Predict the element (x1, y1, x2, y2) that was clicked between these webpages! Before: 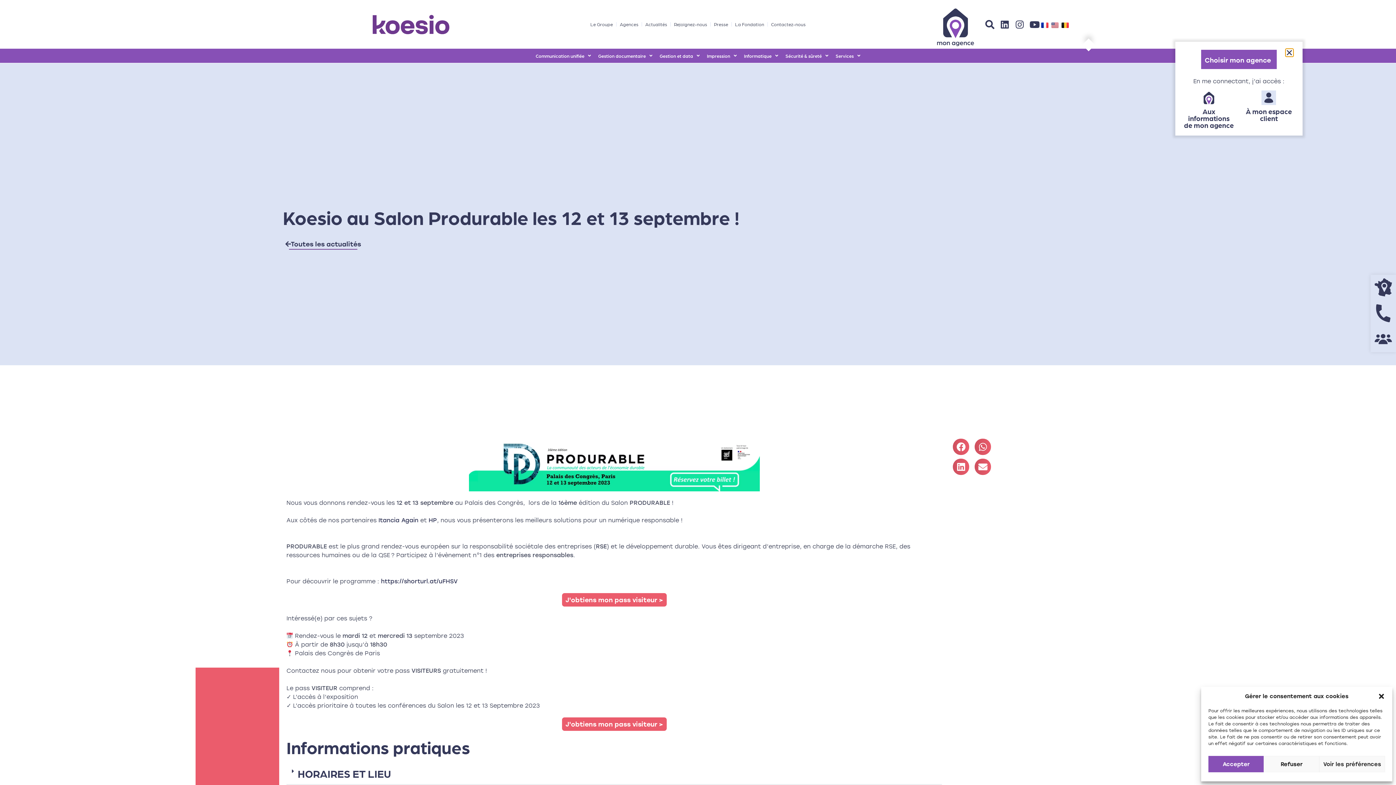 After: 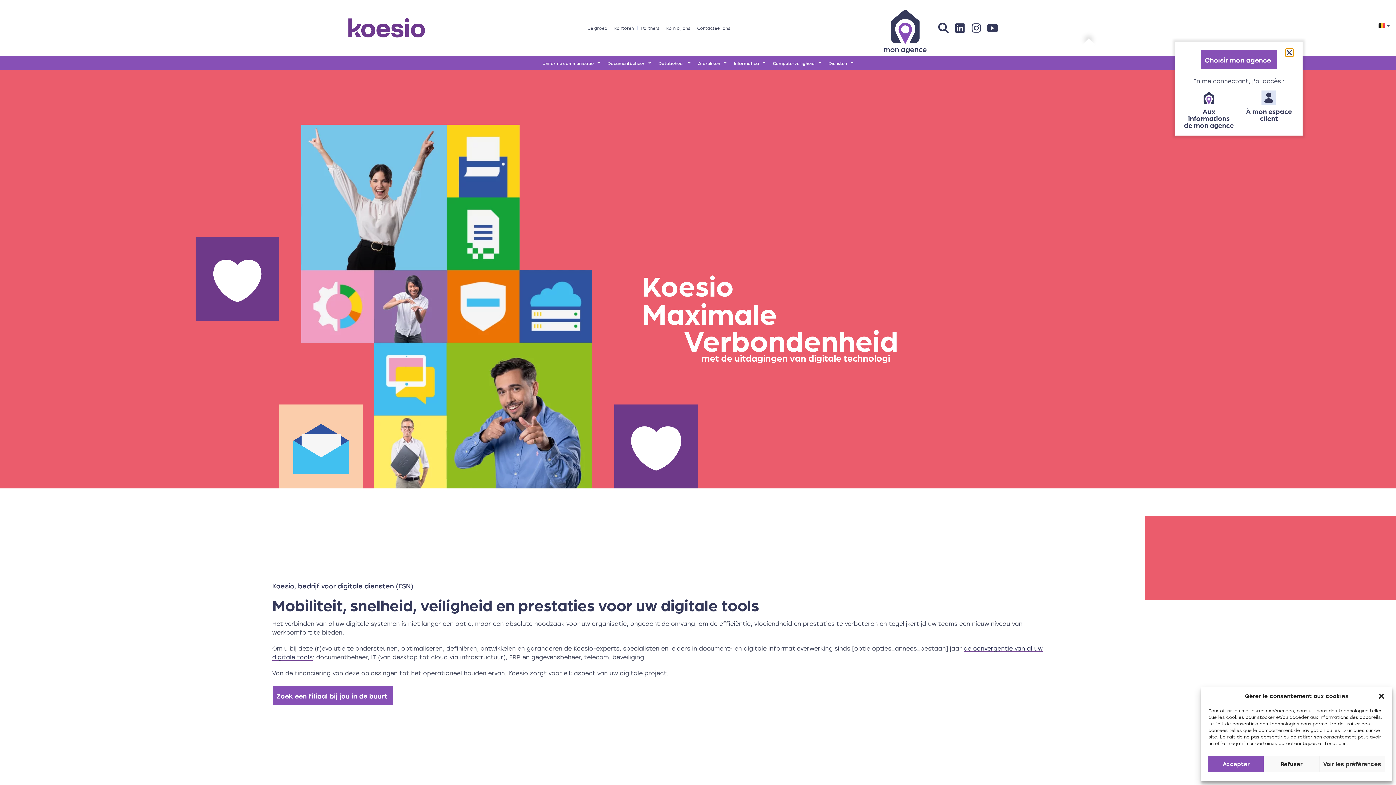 Action: bbox: (1060, 19, 1070, 29)